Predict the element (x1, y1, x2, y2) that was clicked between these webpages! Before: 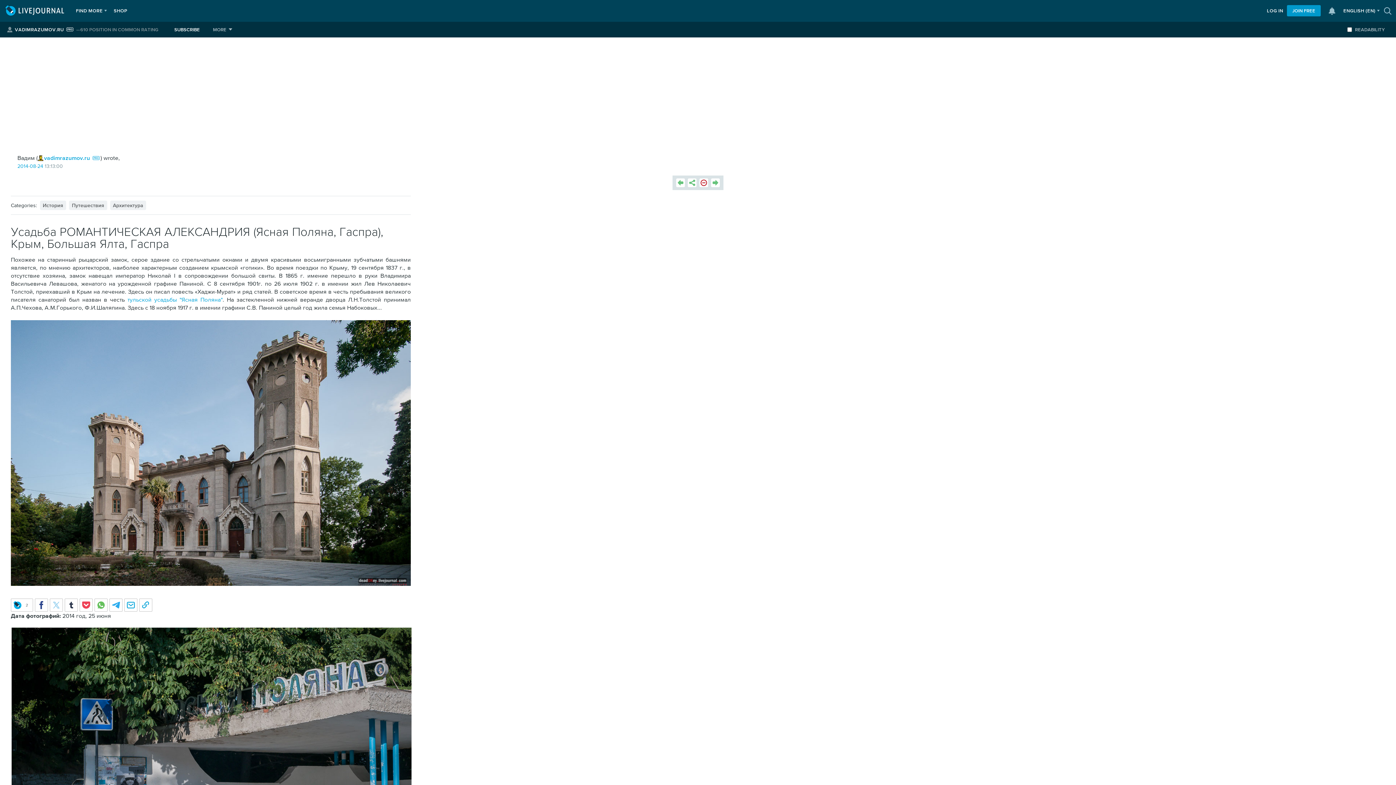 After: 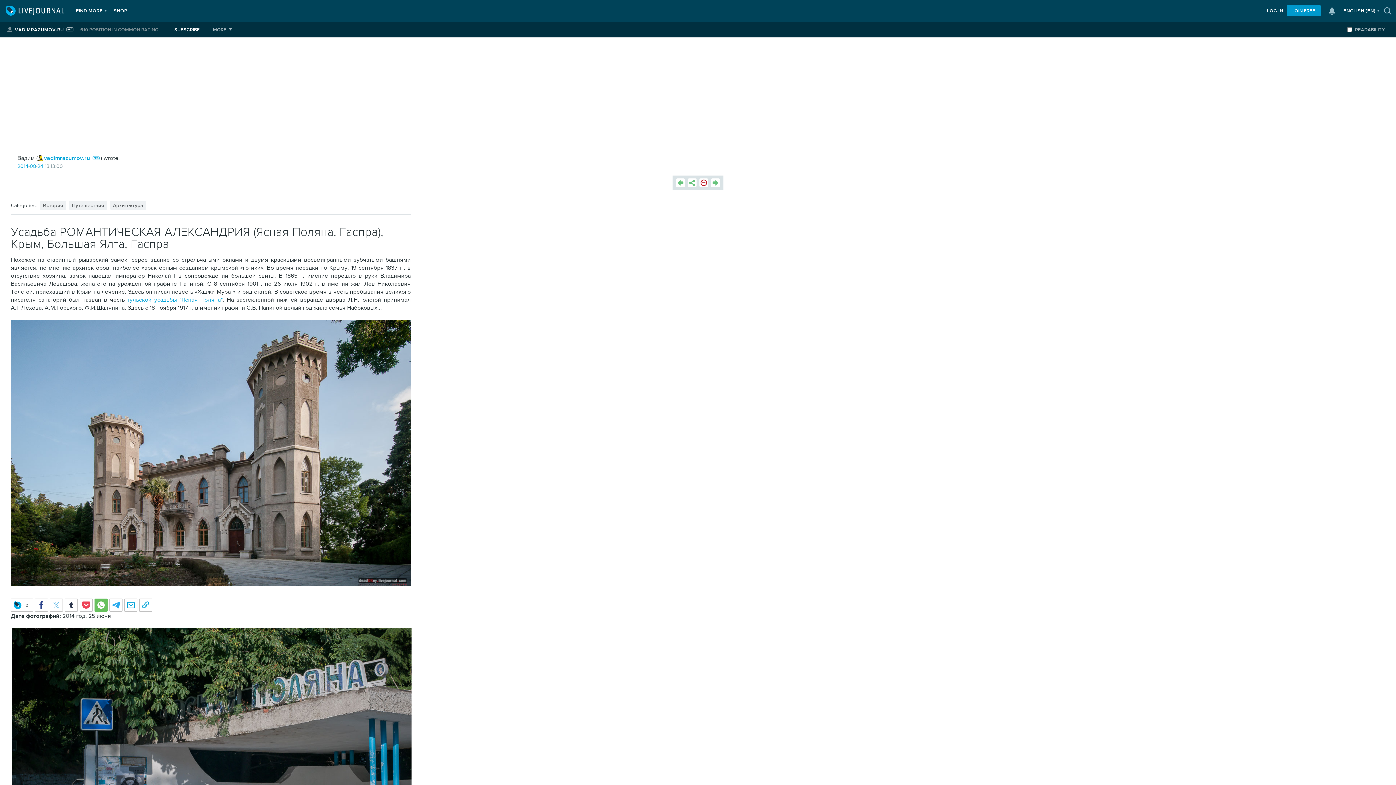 Action: bbox: (94, 598, 107, 612)